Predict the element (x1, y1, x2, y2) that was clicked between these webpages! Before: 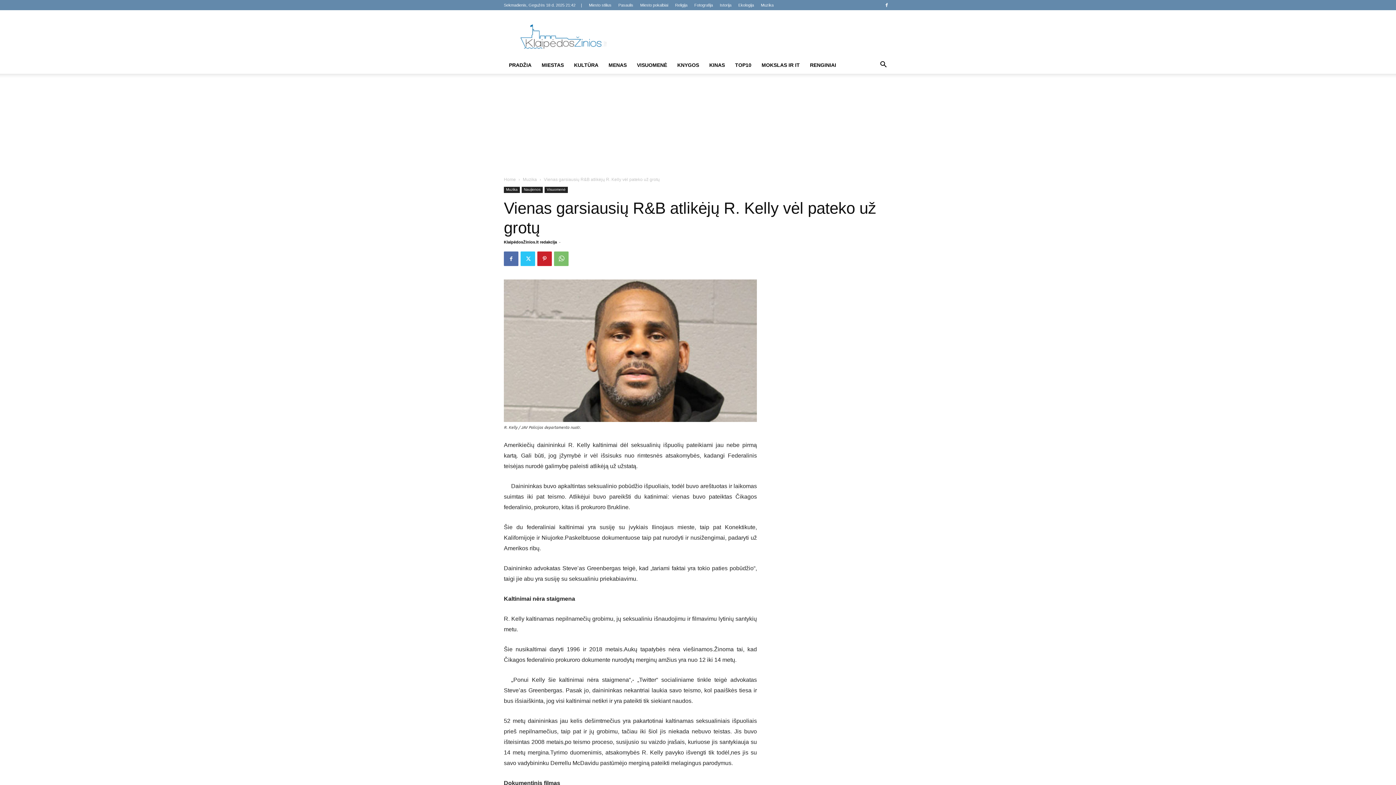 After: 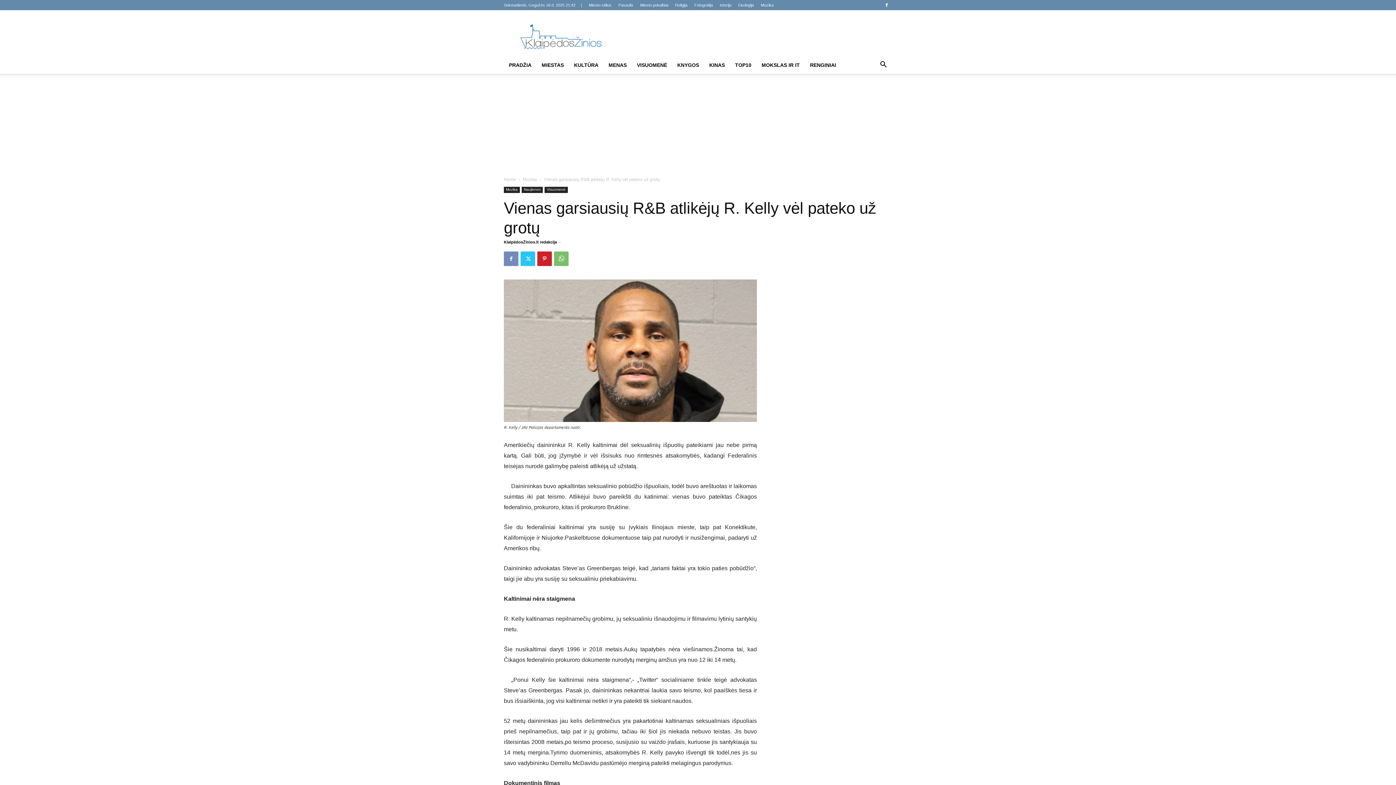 Action: bbox: (504, 251, 518, 266)